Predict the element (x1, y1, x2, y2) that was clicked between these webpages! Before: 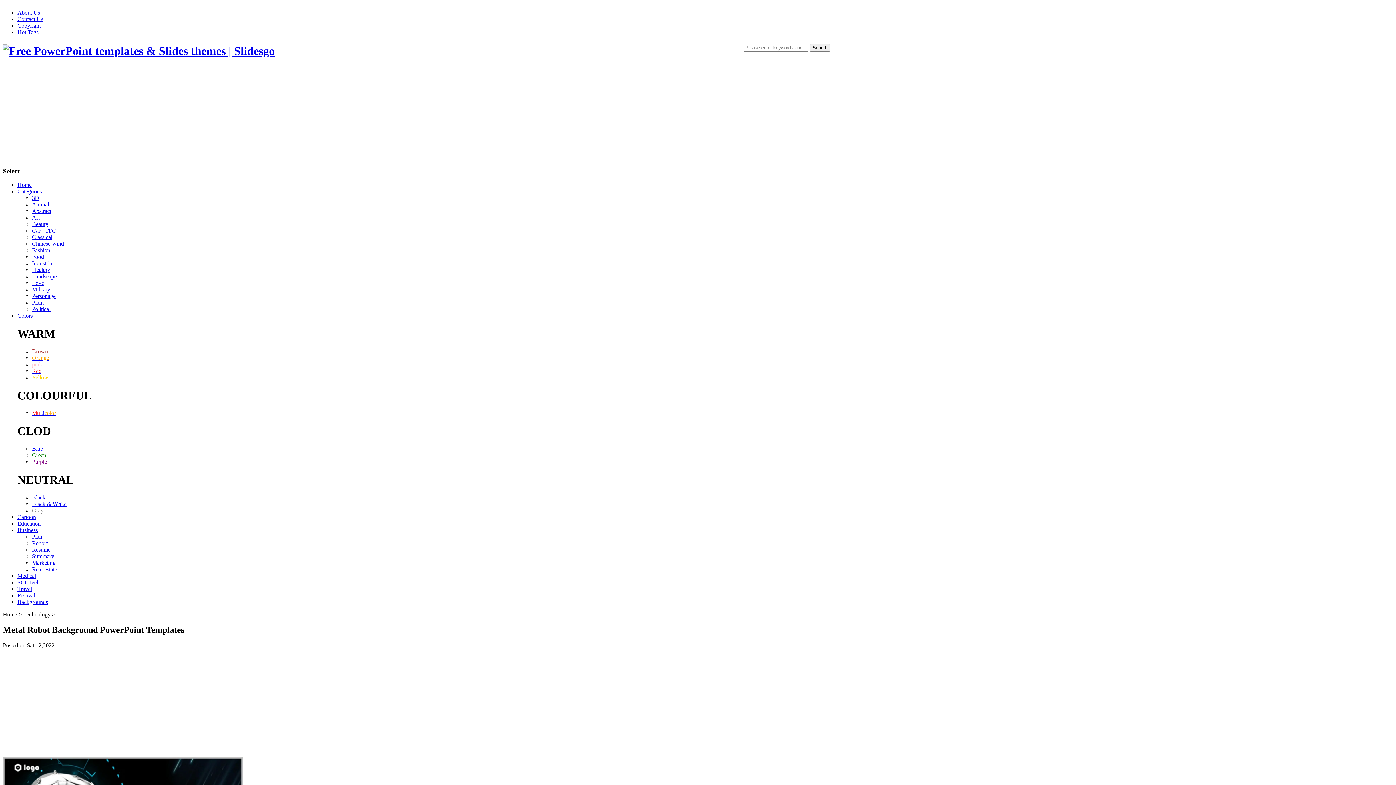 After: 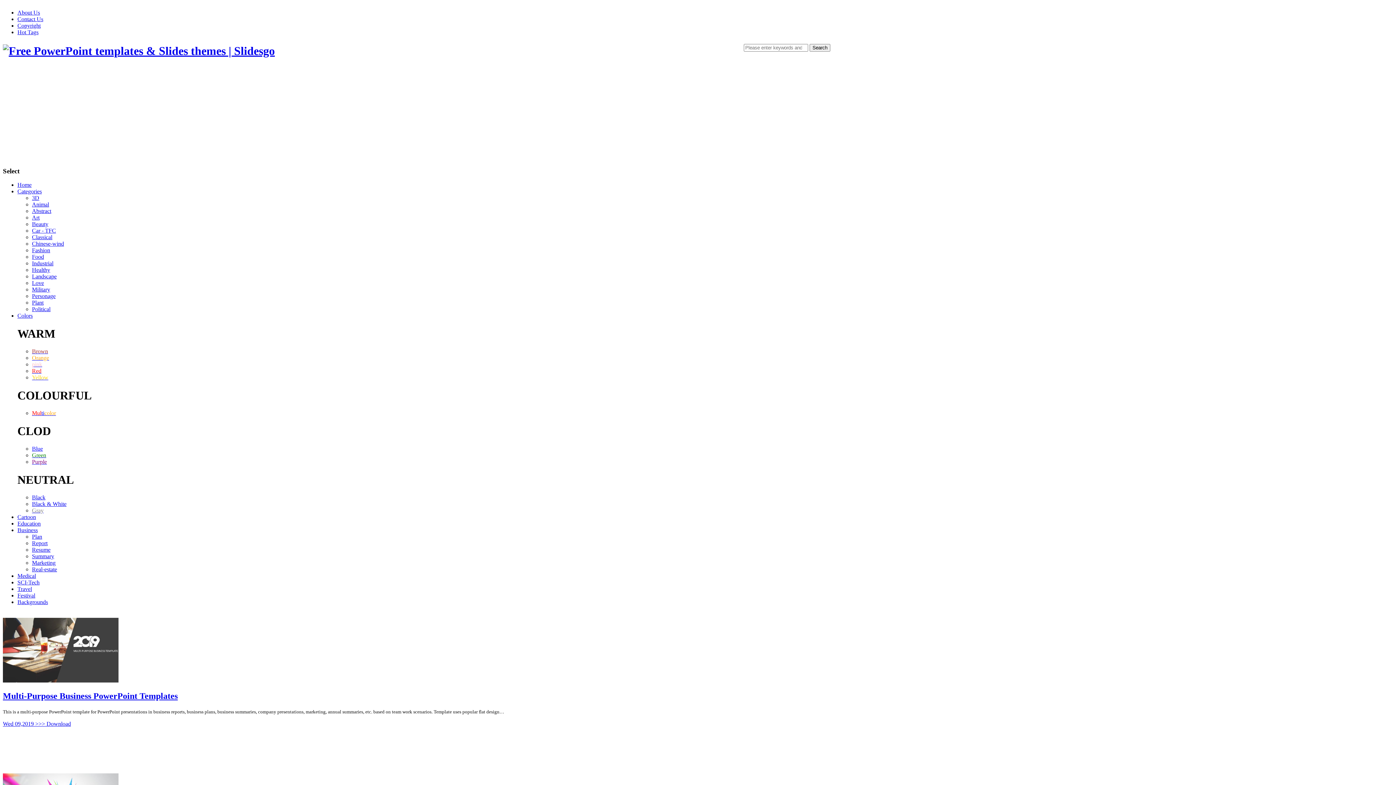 Action: bbox: (32, 533, 42, 539) label: Plan